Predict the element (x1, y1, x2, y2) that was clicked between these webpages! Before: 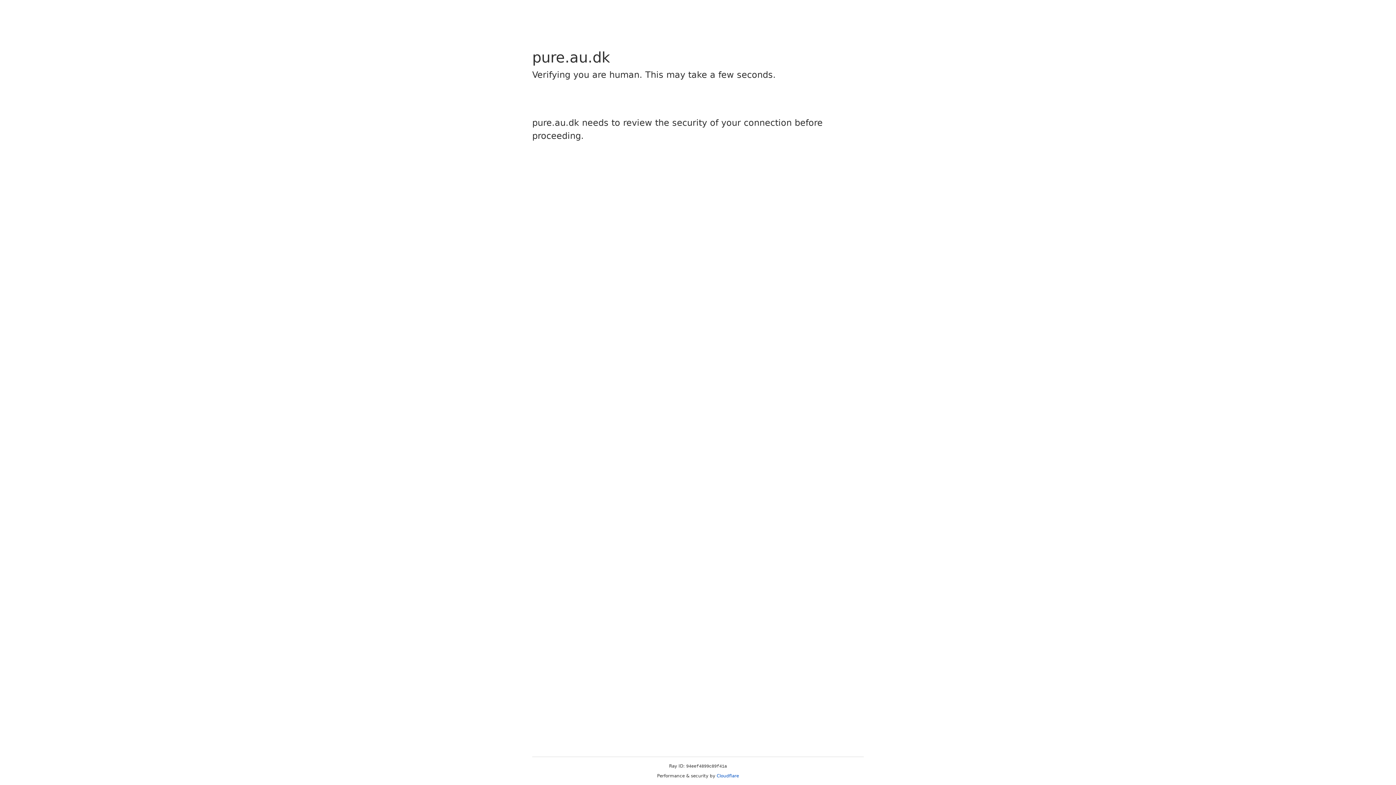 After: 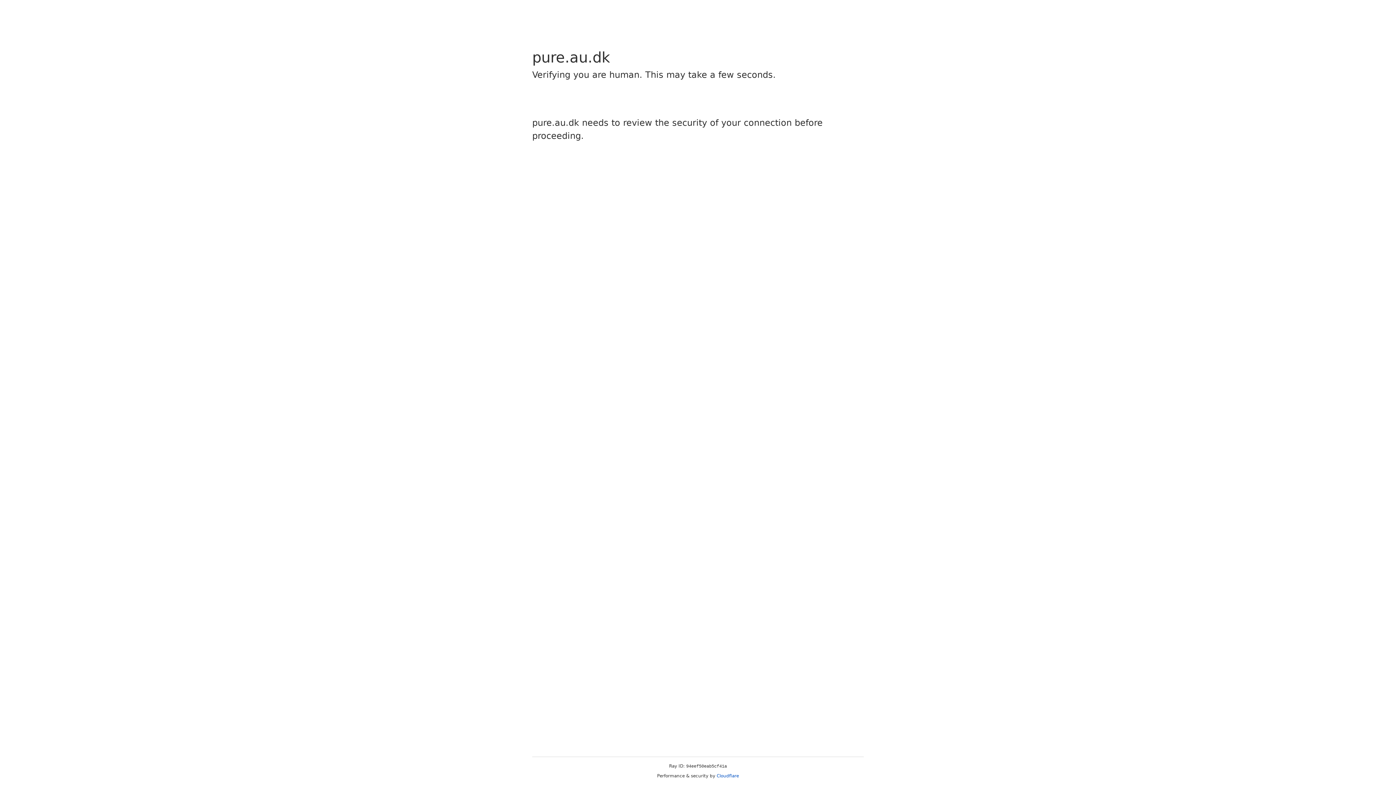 Action: label: Cloudflare bbox: (716, 773, 739, 778)